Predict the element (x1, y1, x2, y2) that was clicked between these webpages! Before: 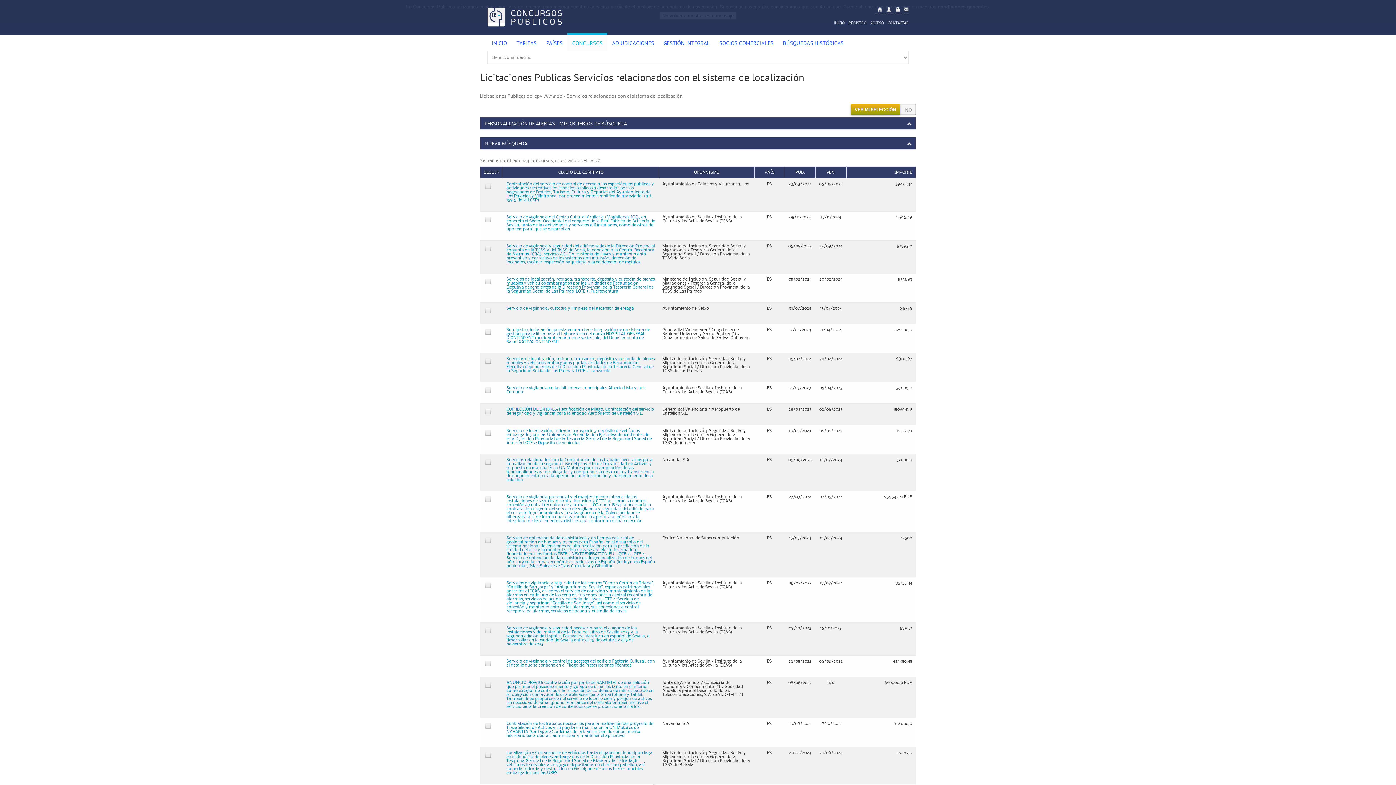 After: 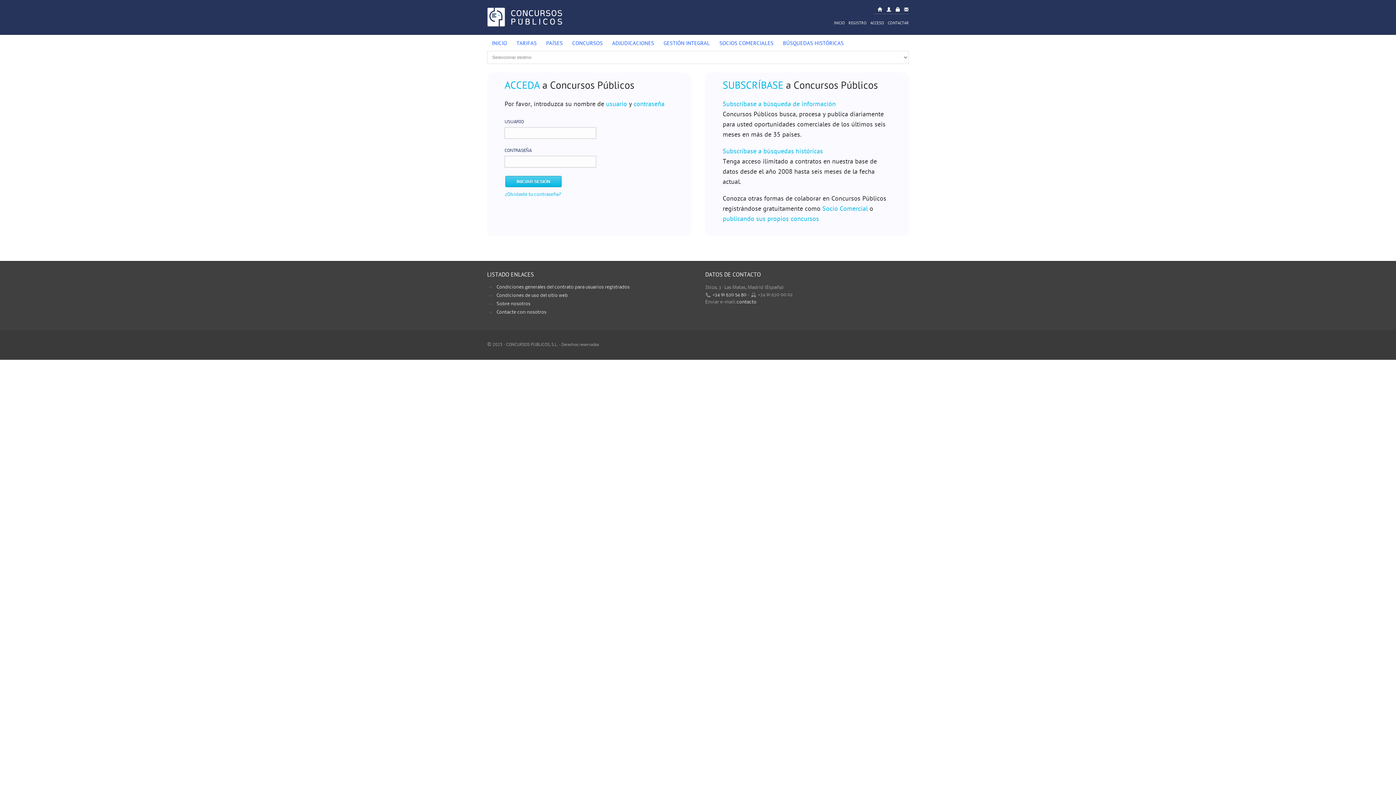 Action: label: ACCESO bbox: (870, 21, 884, 25)